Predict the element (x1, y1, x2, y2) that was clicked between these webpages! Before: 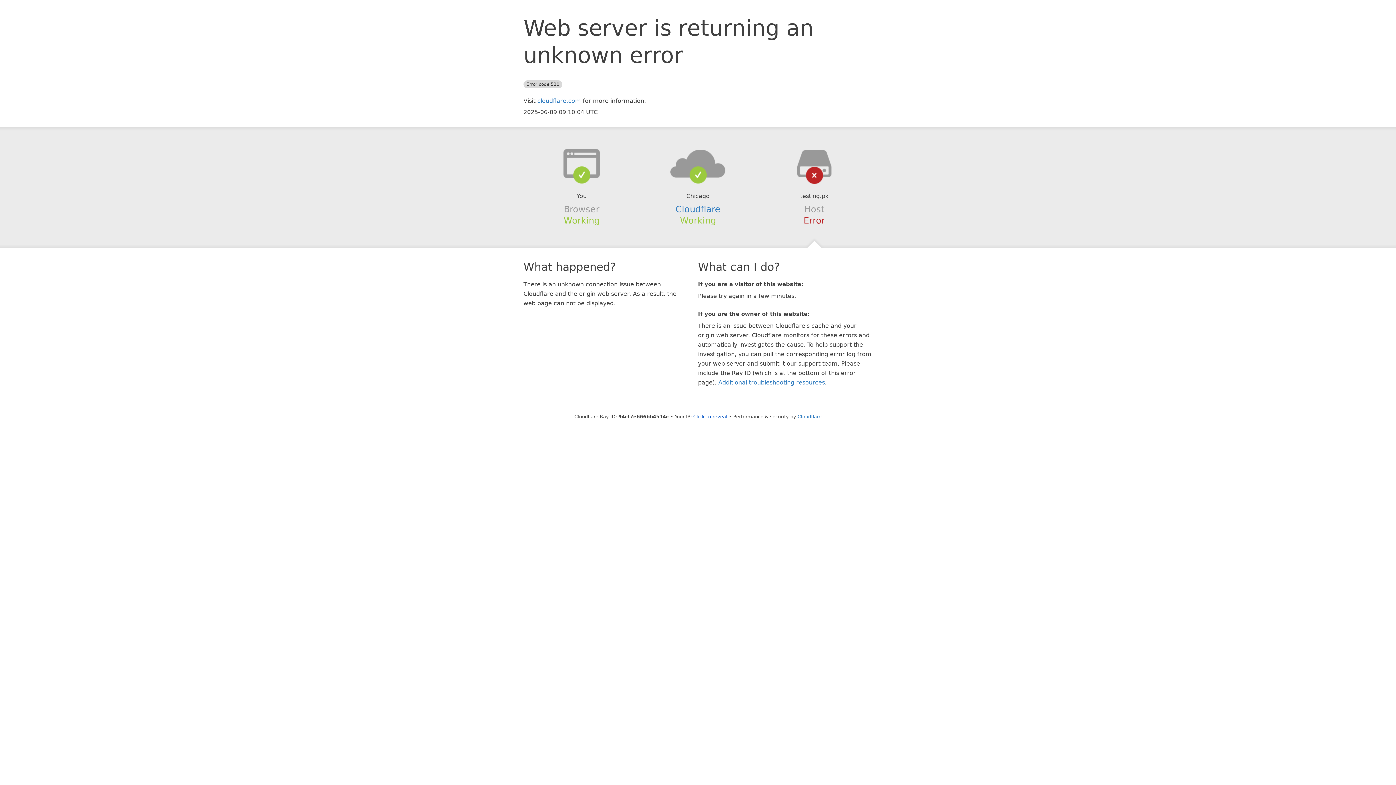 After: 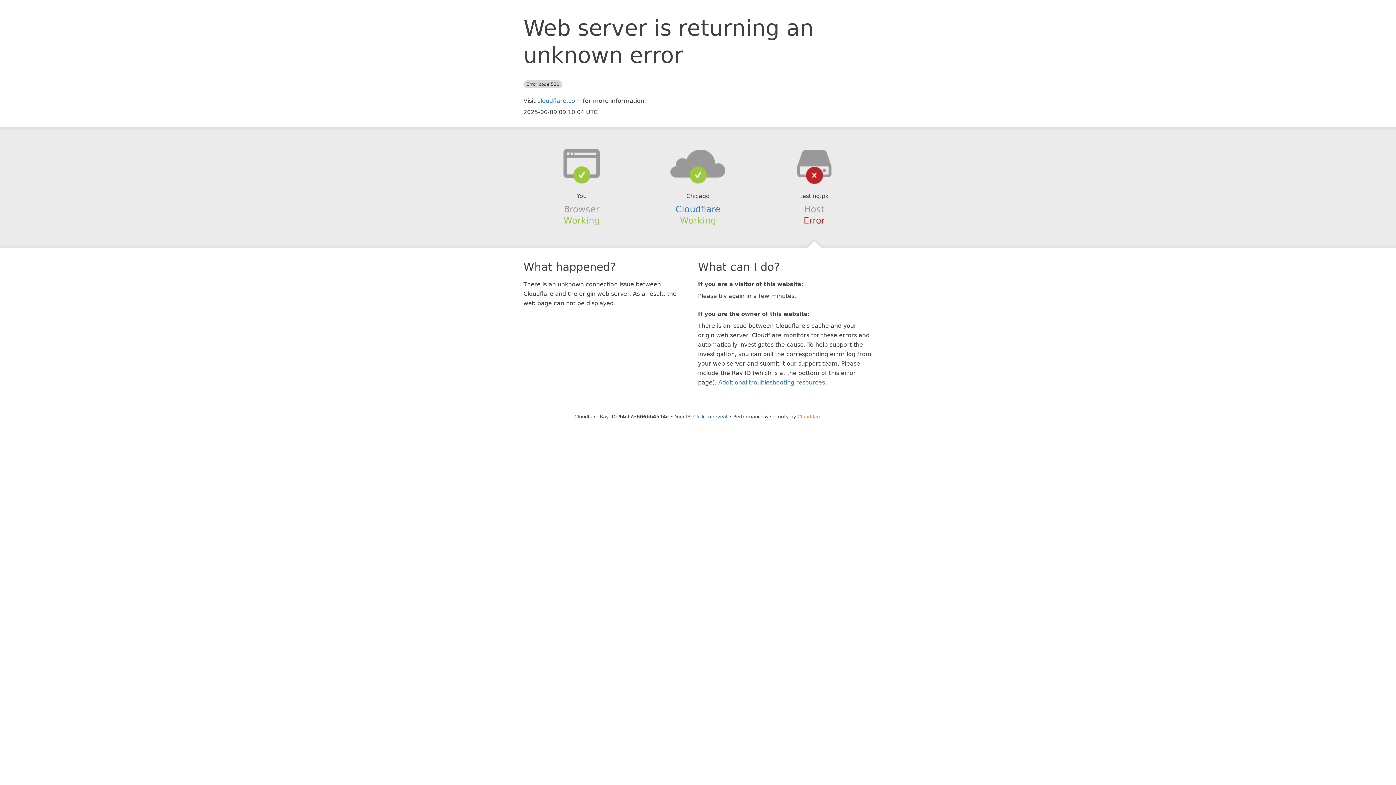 Action: label: Cloudflare bbox: (797, 414, 821, 419)